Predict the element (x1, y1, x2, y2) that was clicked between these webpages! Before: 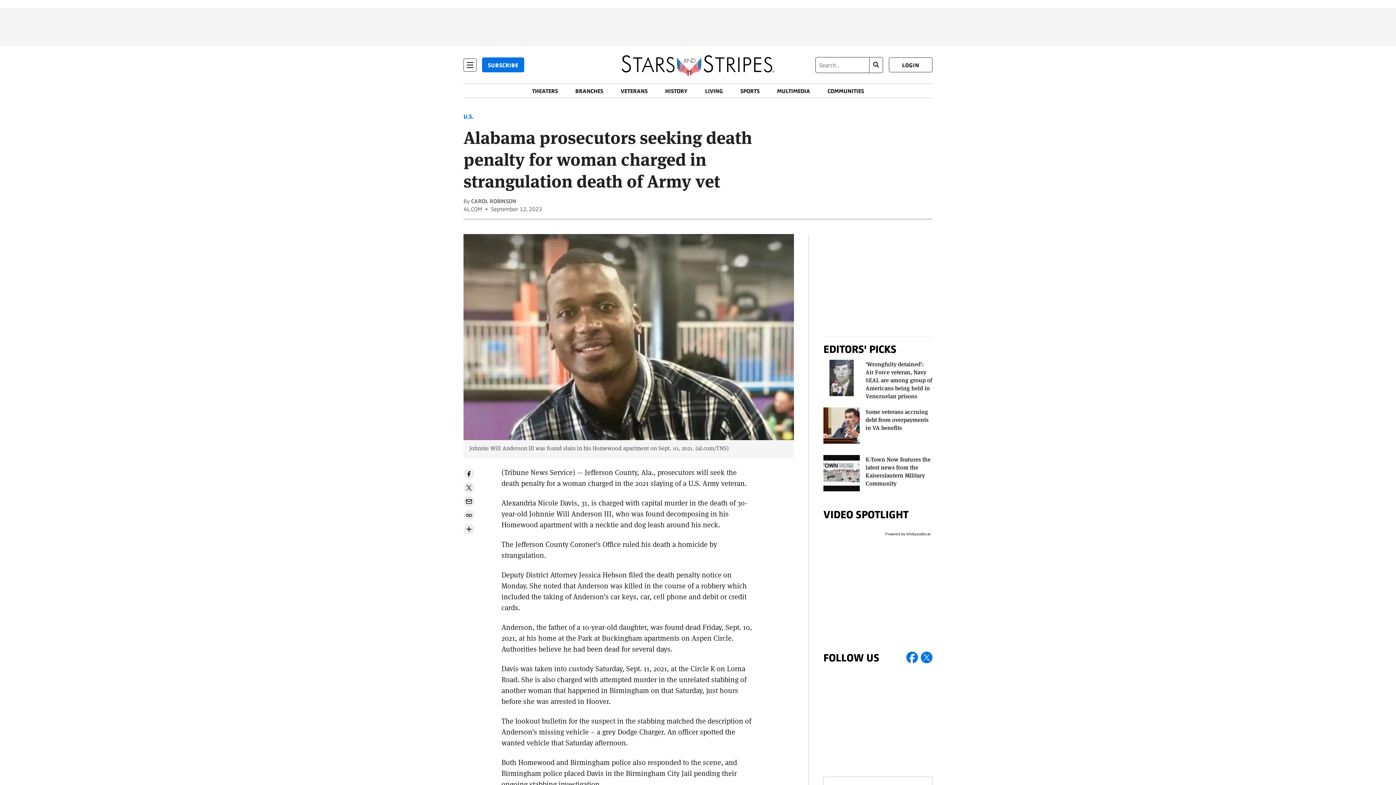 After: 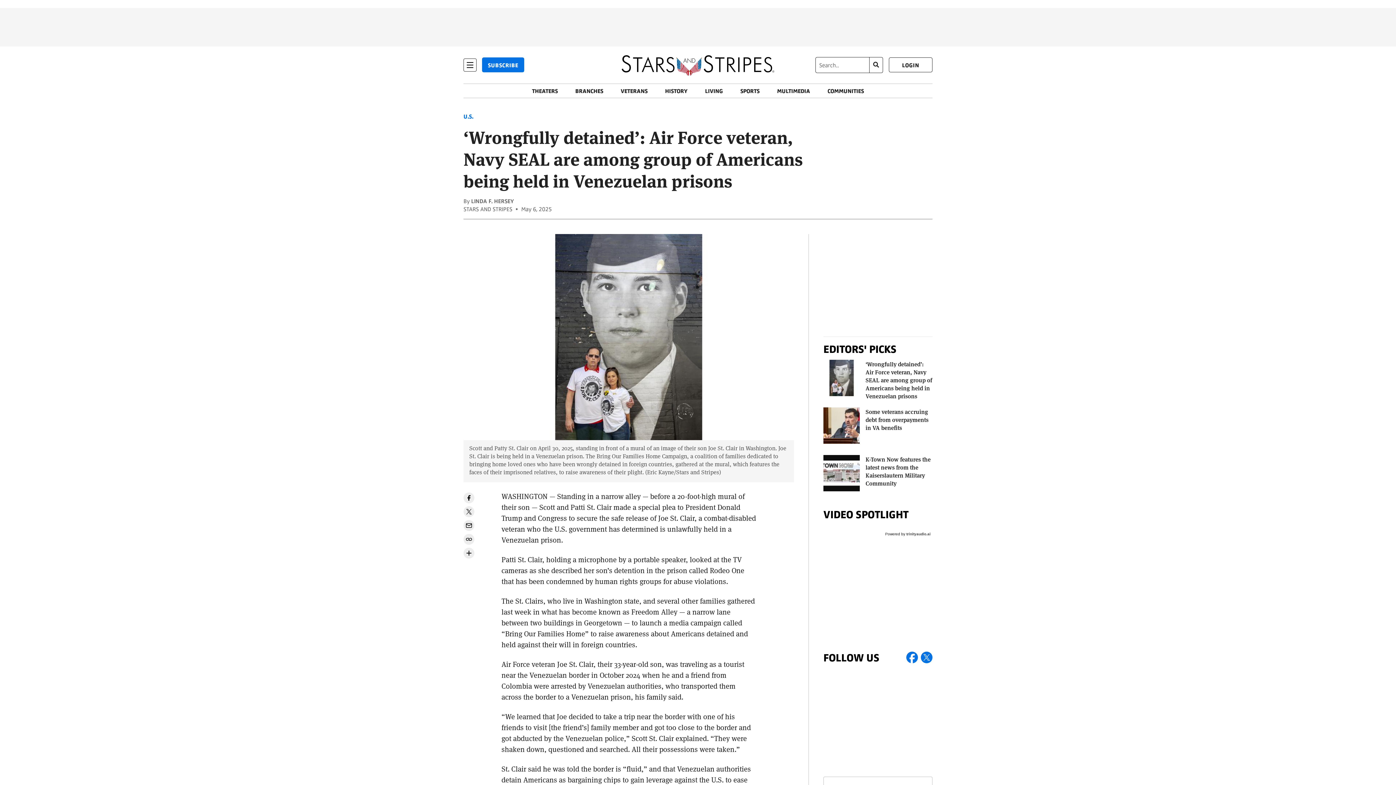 Action: label: ‘Wrongfully detained’: Air Force veteran, Navy SEAL are among group of Americans being held in Venezuelan prisons bbox: (865, 359, 932, 399)